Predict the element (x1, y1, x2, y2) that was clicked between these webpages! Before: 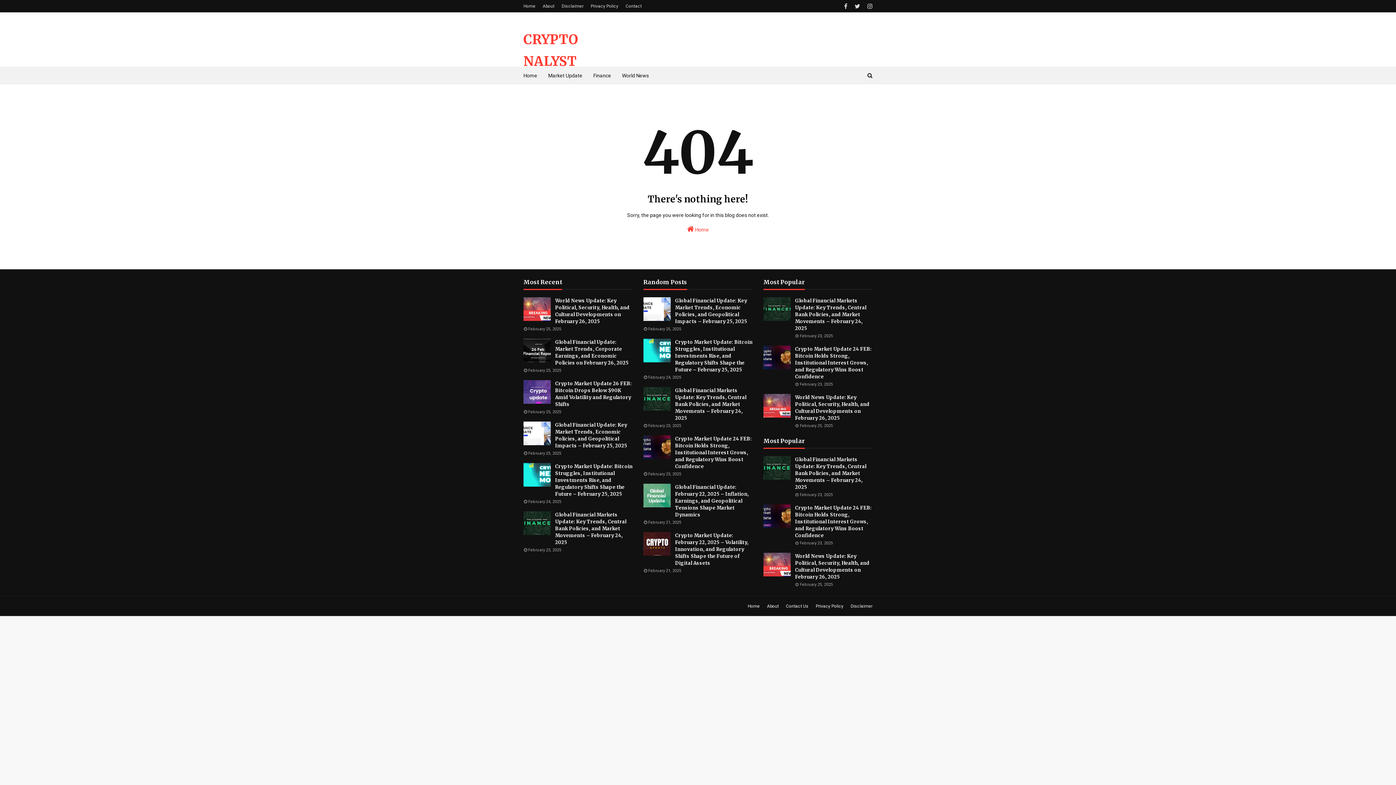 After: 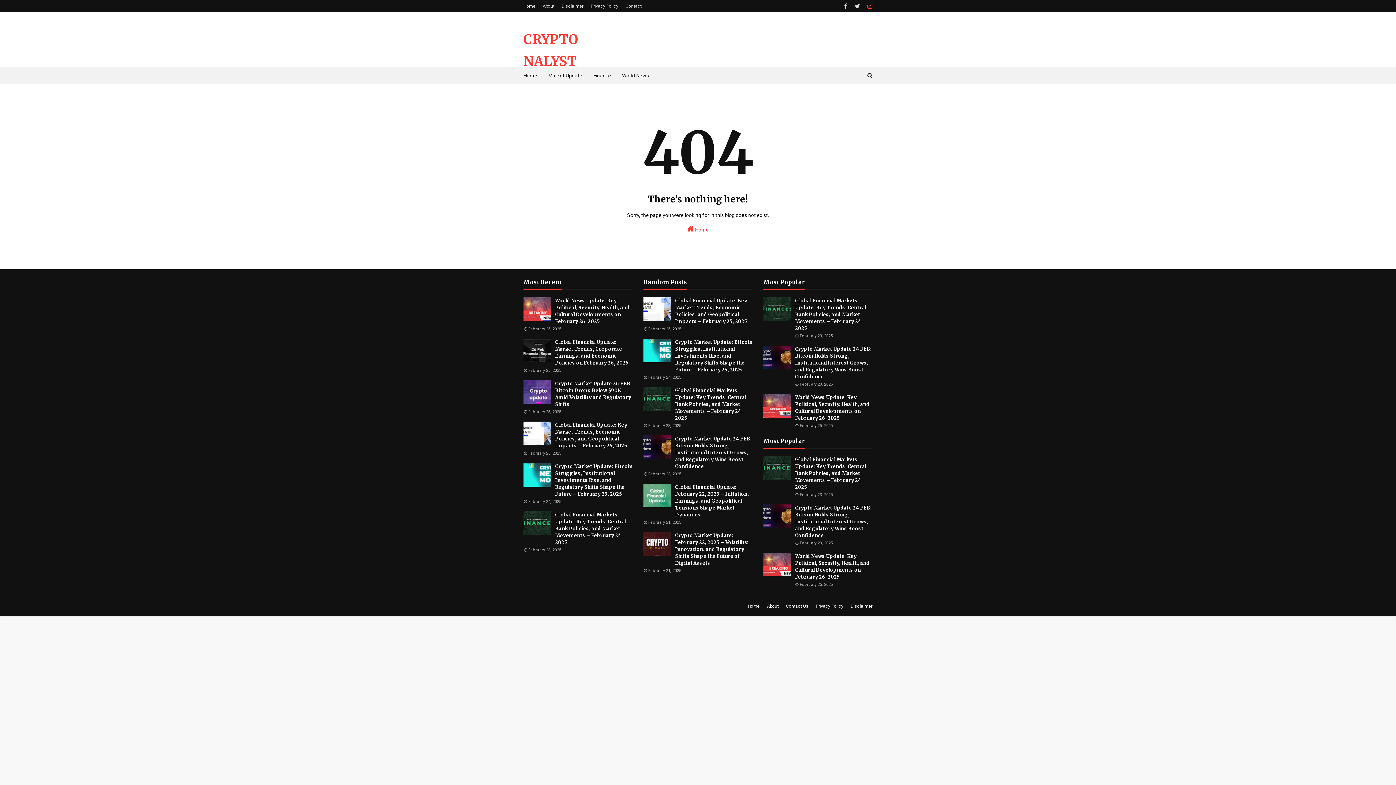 Action: bbox: (865, 0, 872, 12)